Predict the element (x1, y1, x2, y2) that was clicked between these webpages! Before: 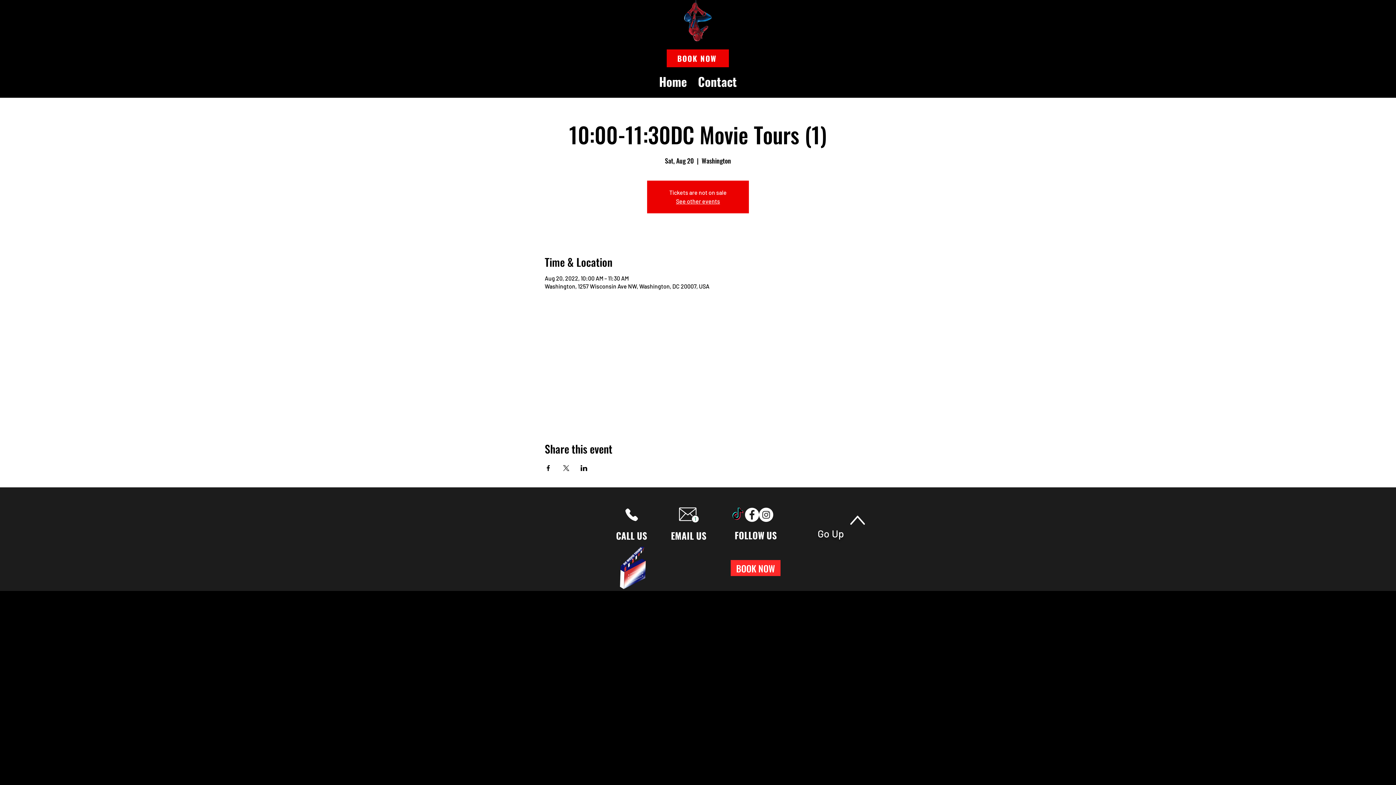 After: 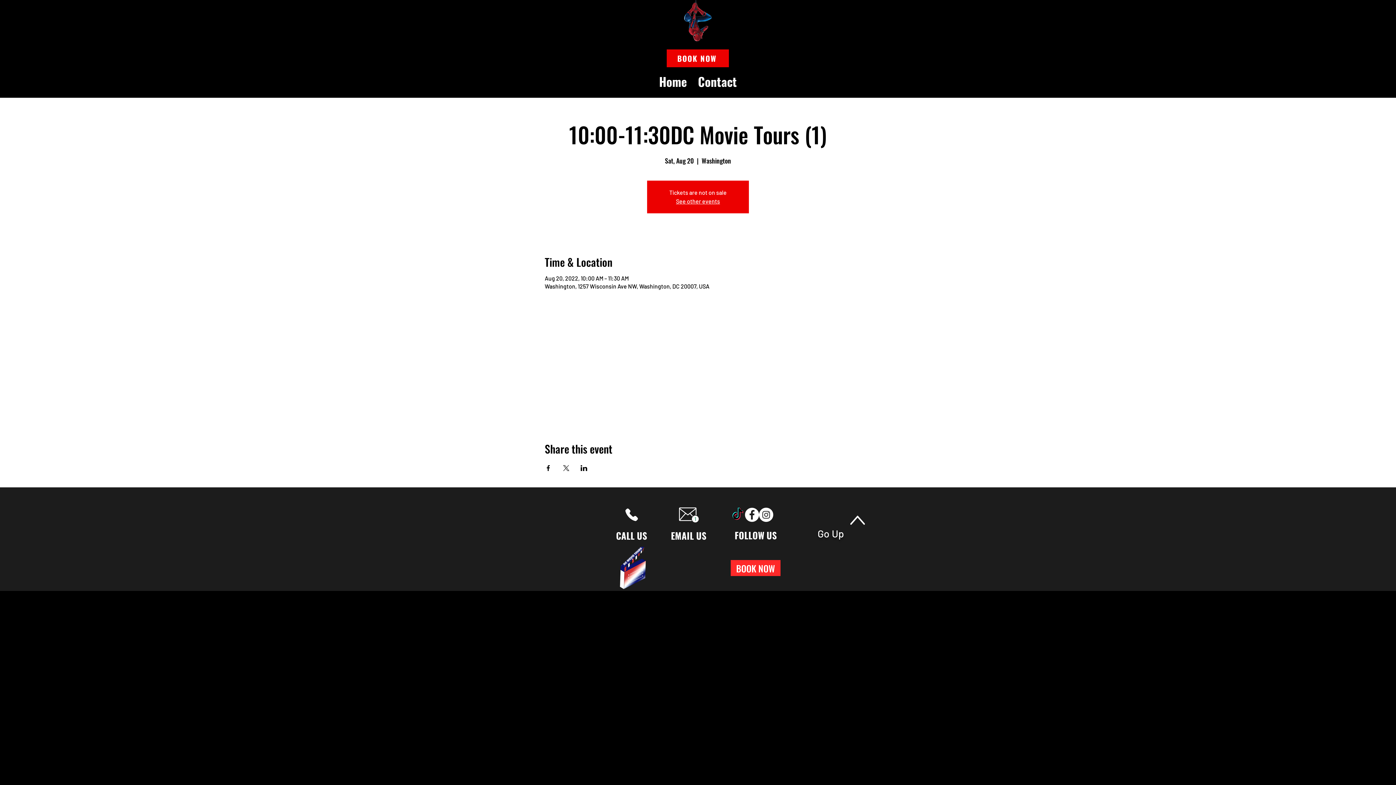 Action: bbox: (850, 516, 865, 525)